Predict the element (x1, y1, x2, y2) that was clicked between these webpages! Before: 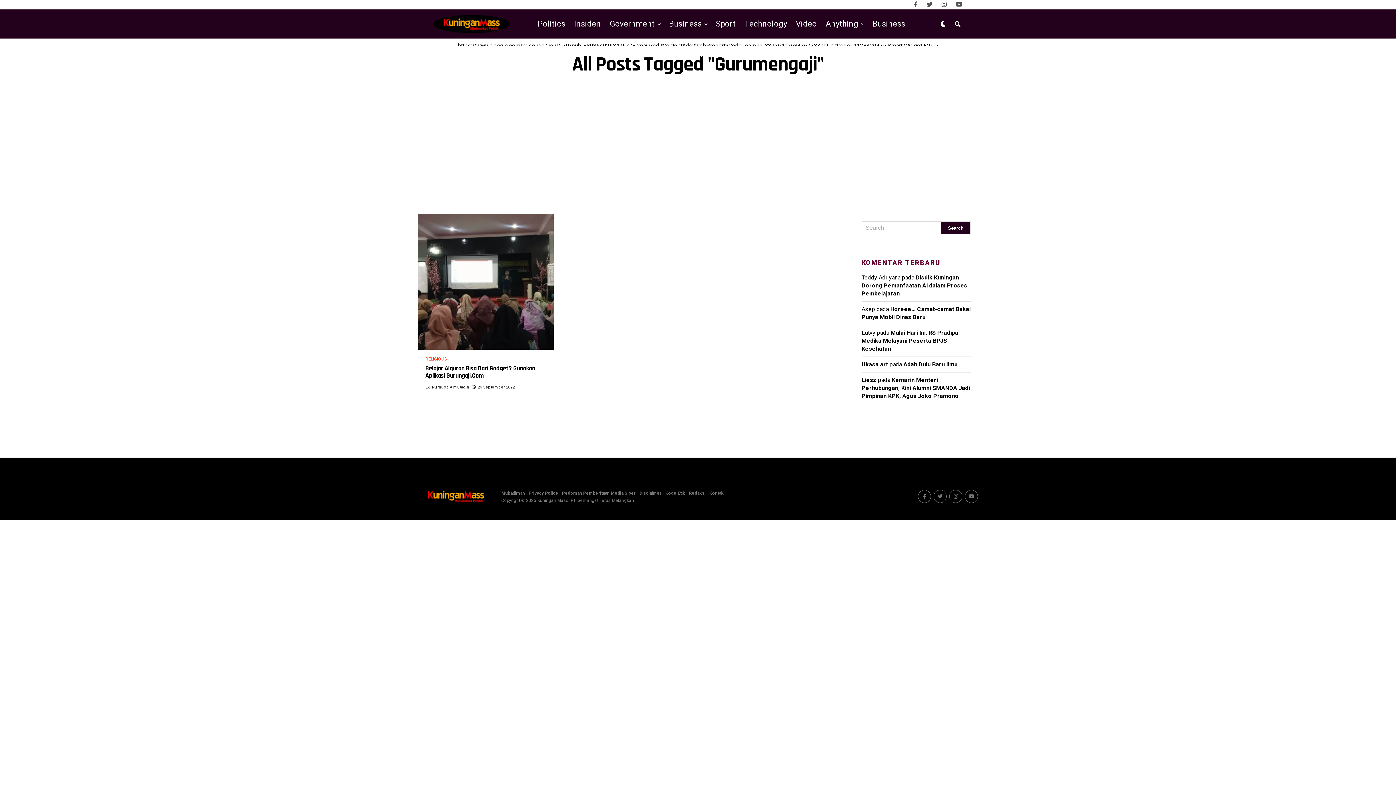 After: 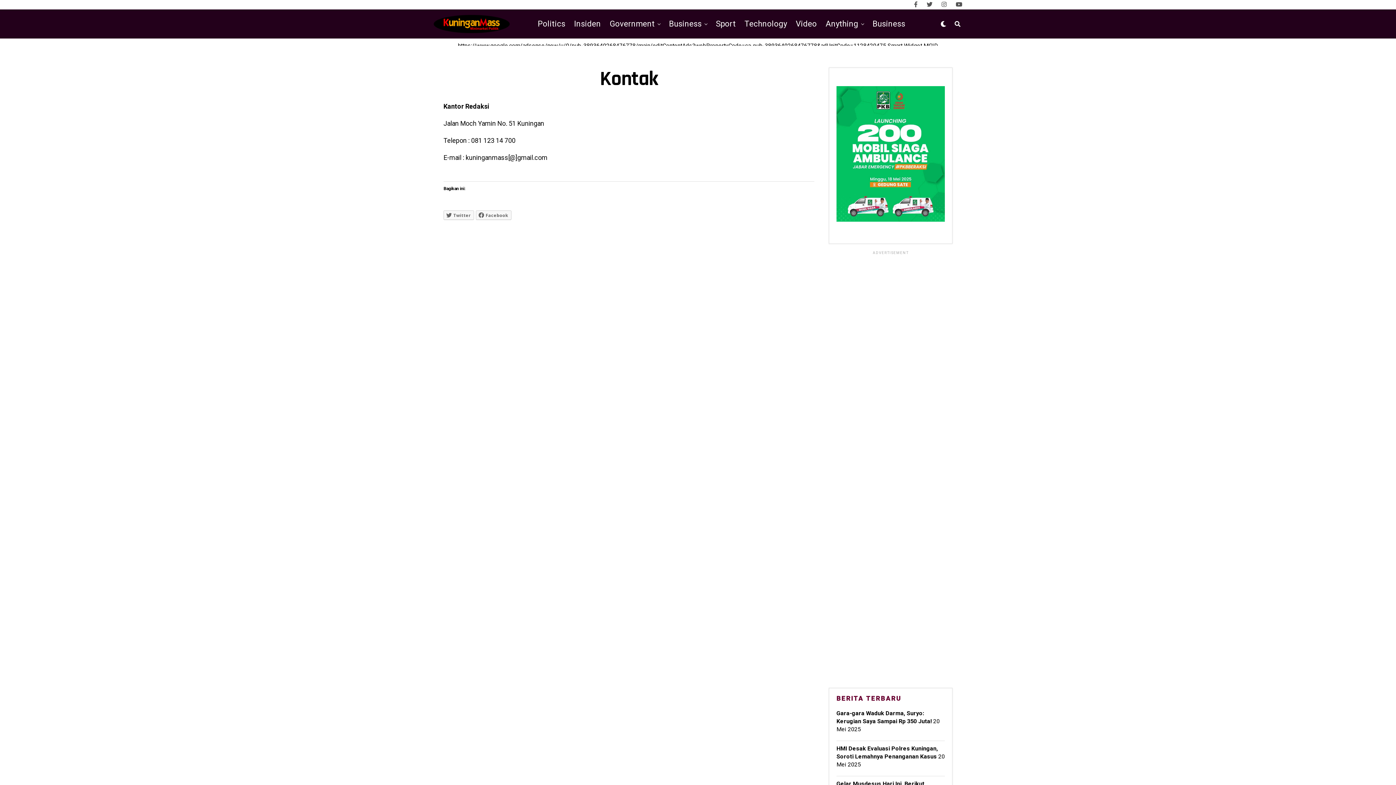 Action: label: Kontak bbox: (709, 490, 724, 495)